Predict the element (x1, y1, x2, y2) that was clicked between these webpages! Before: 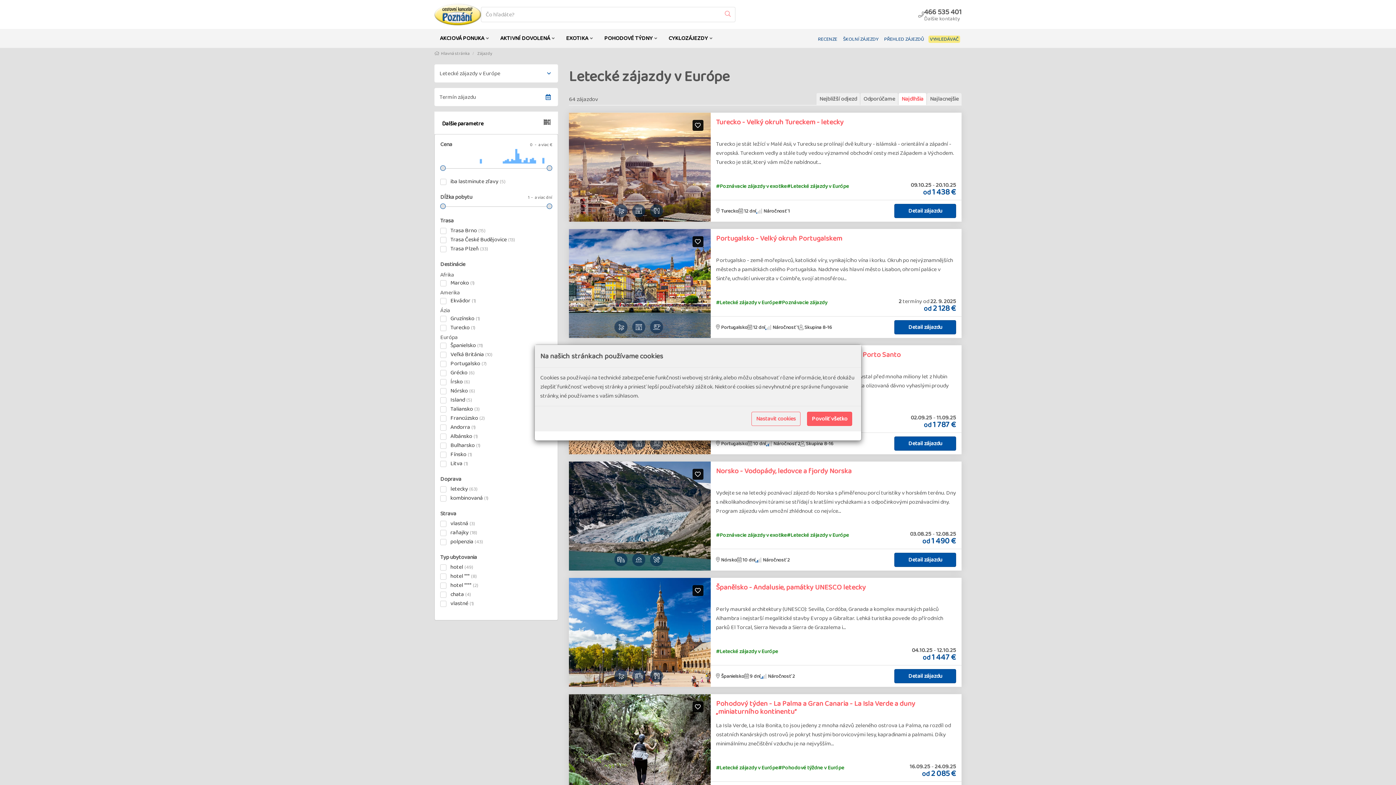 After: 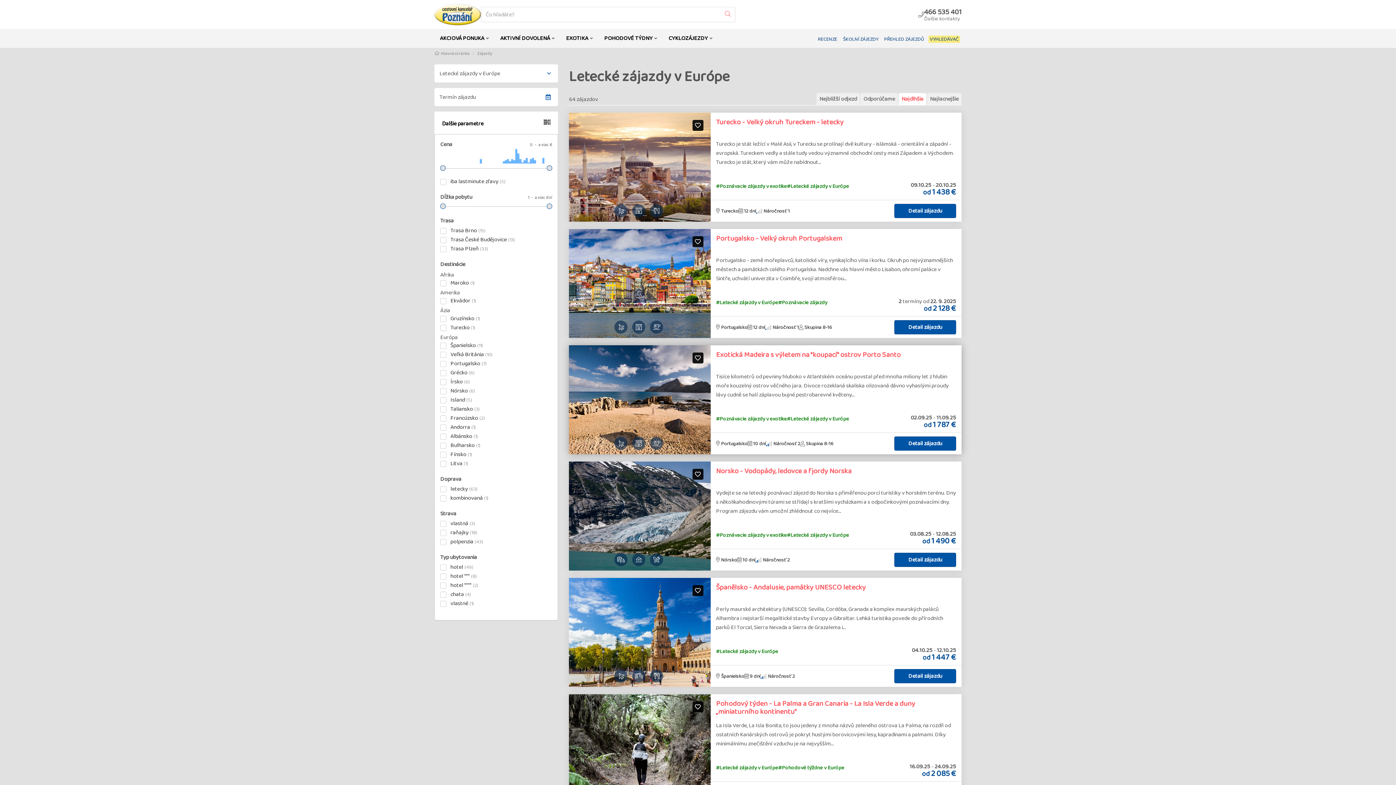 Action: label: Povoliť všetko bbox: (807, 411, 852, 426)